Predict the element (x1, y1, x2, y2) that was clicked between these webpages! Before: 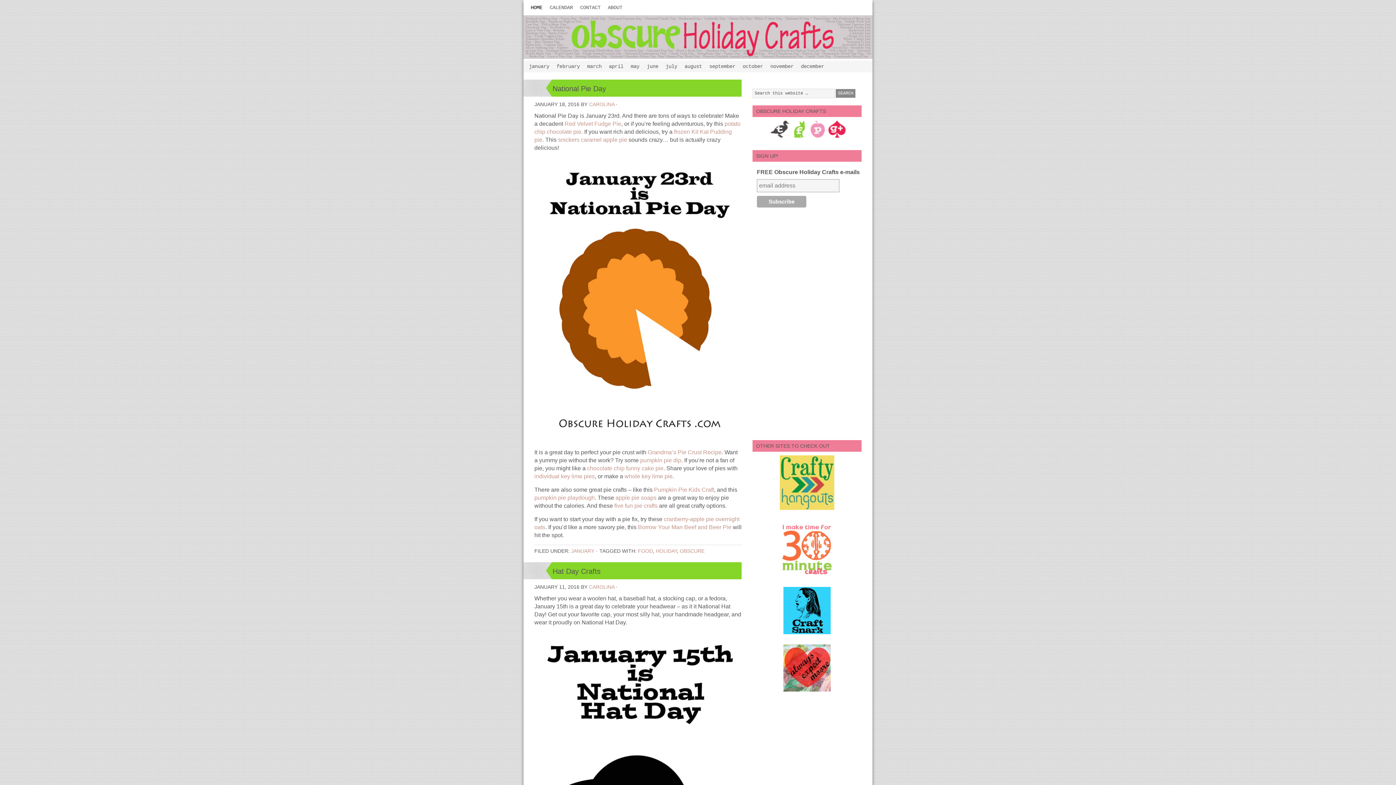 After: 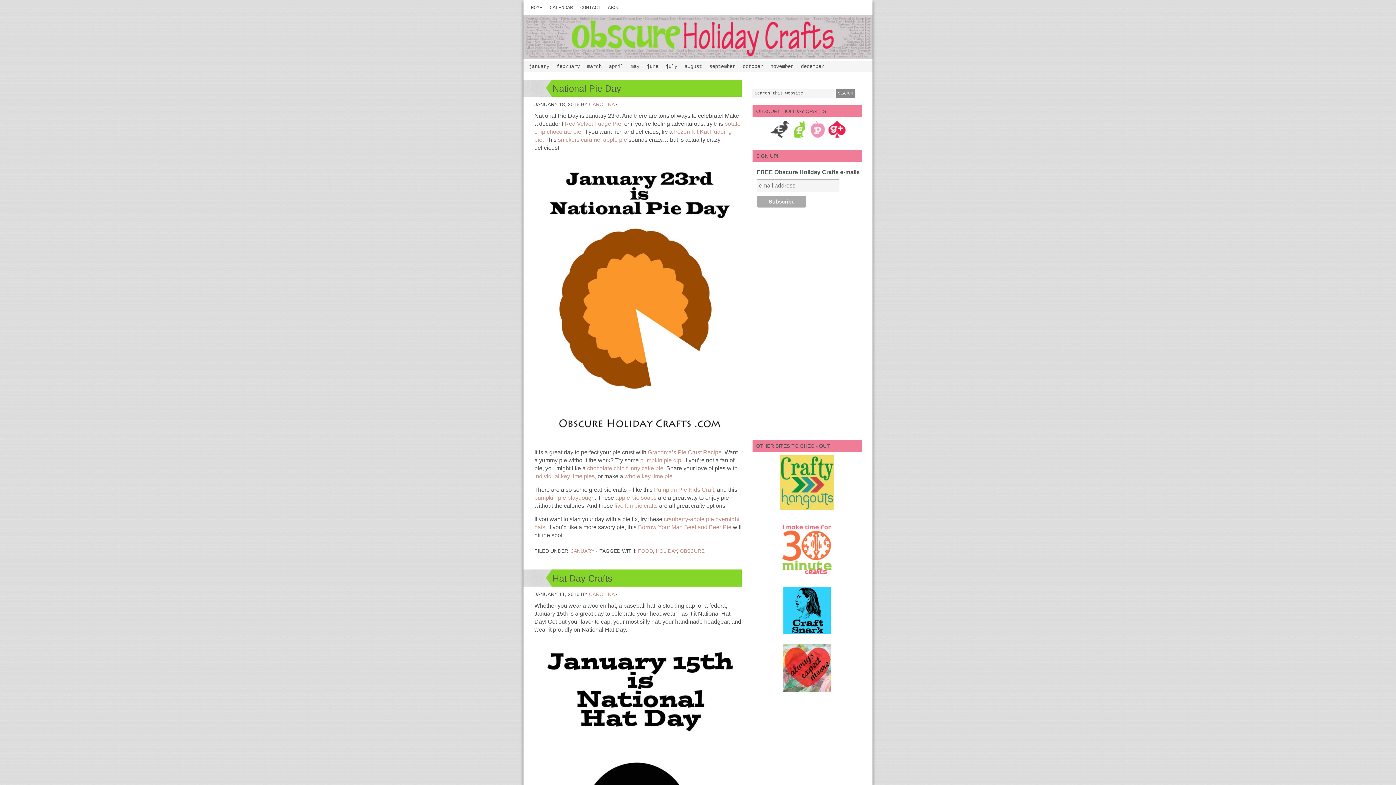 Action: bbox: (589, 584, 614, 590) label: CAROLINA